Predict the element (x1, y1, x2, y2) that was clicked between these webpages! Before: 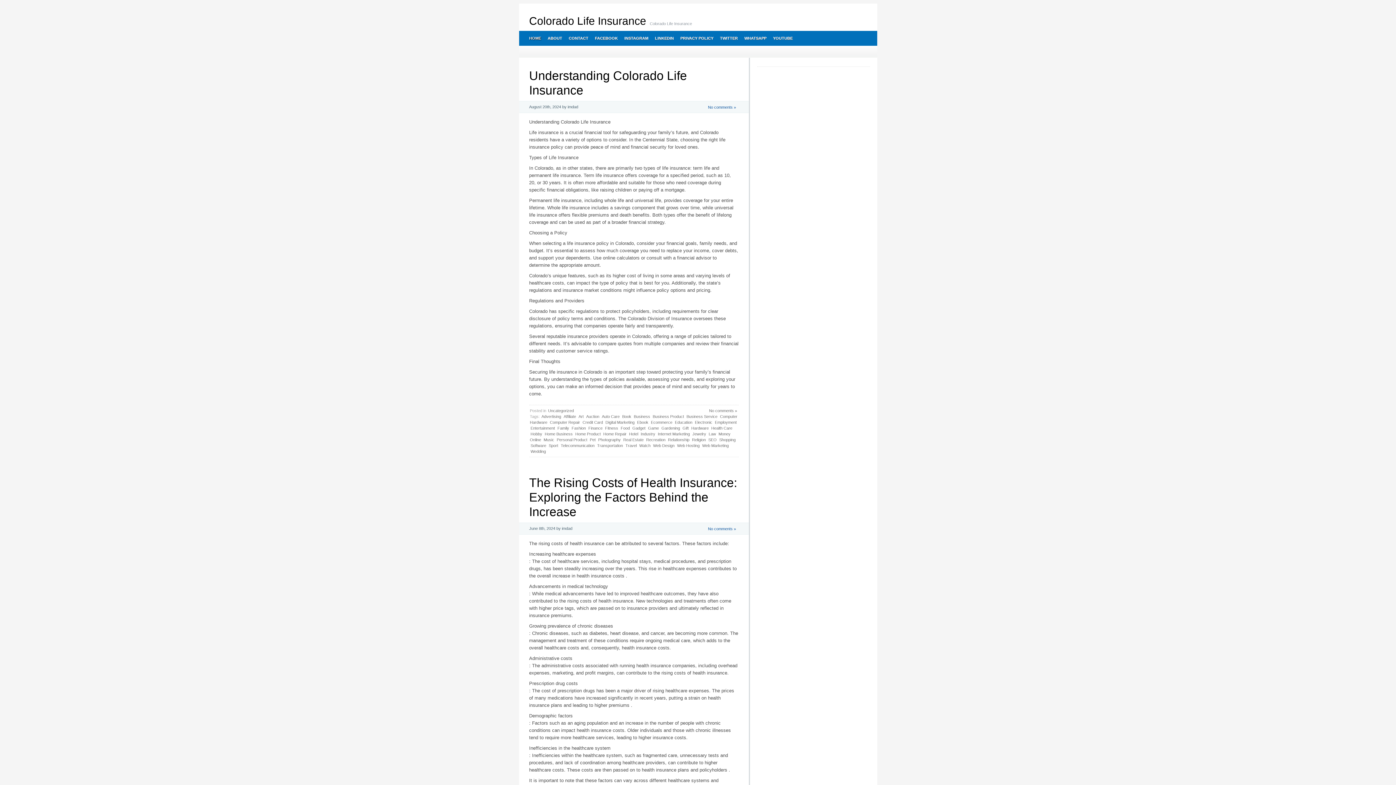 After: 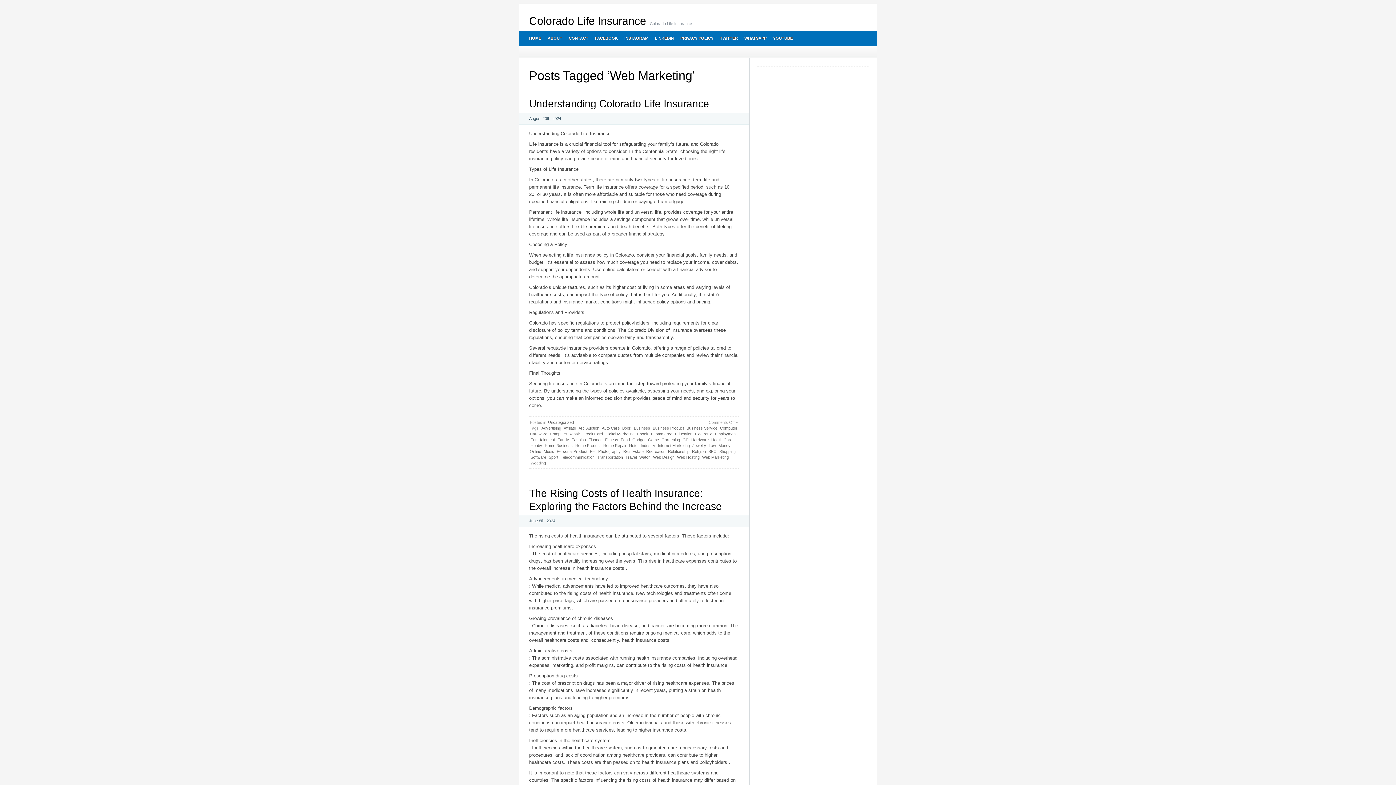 Action: label: Web Marketing bbox: (701, 442, 729, 448)